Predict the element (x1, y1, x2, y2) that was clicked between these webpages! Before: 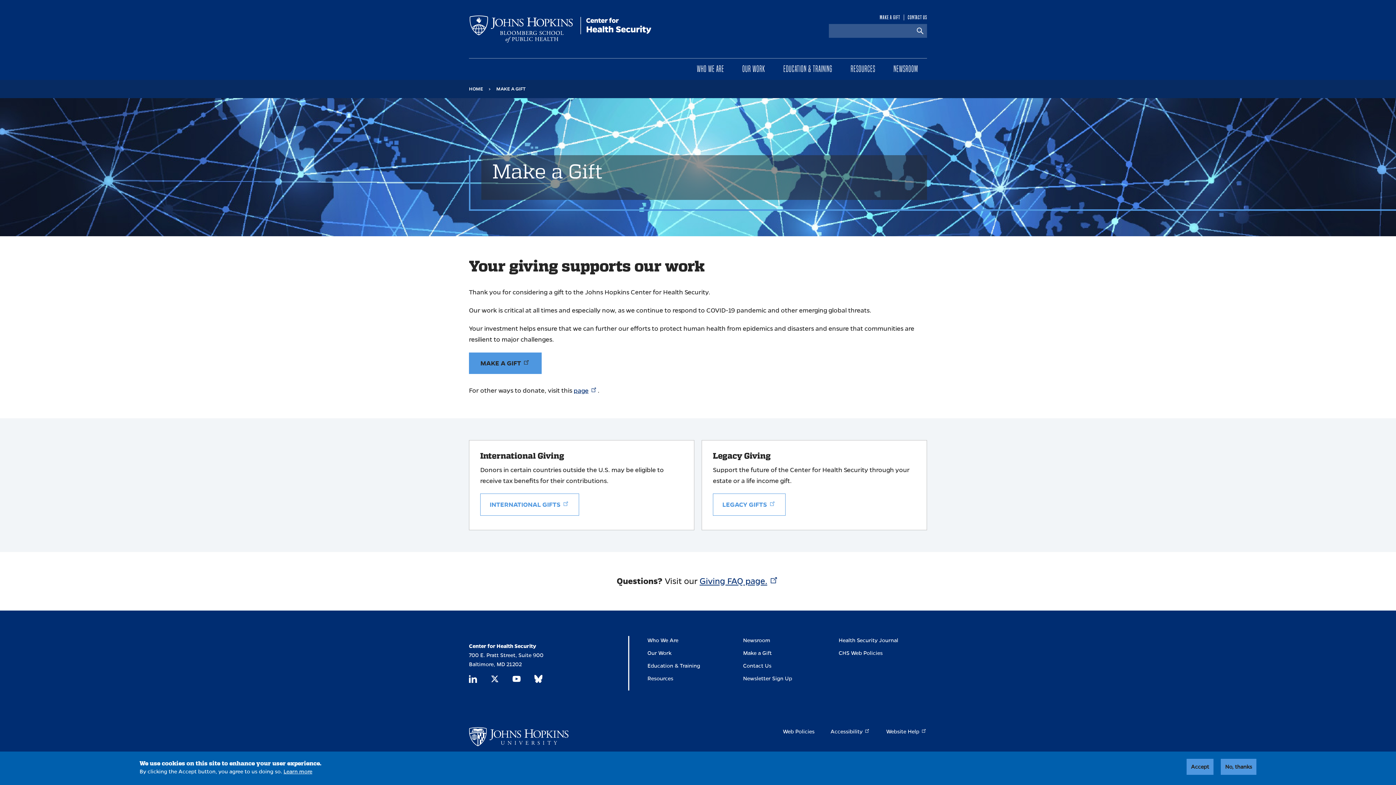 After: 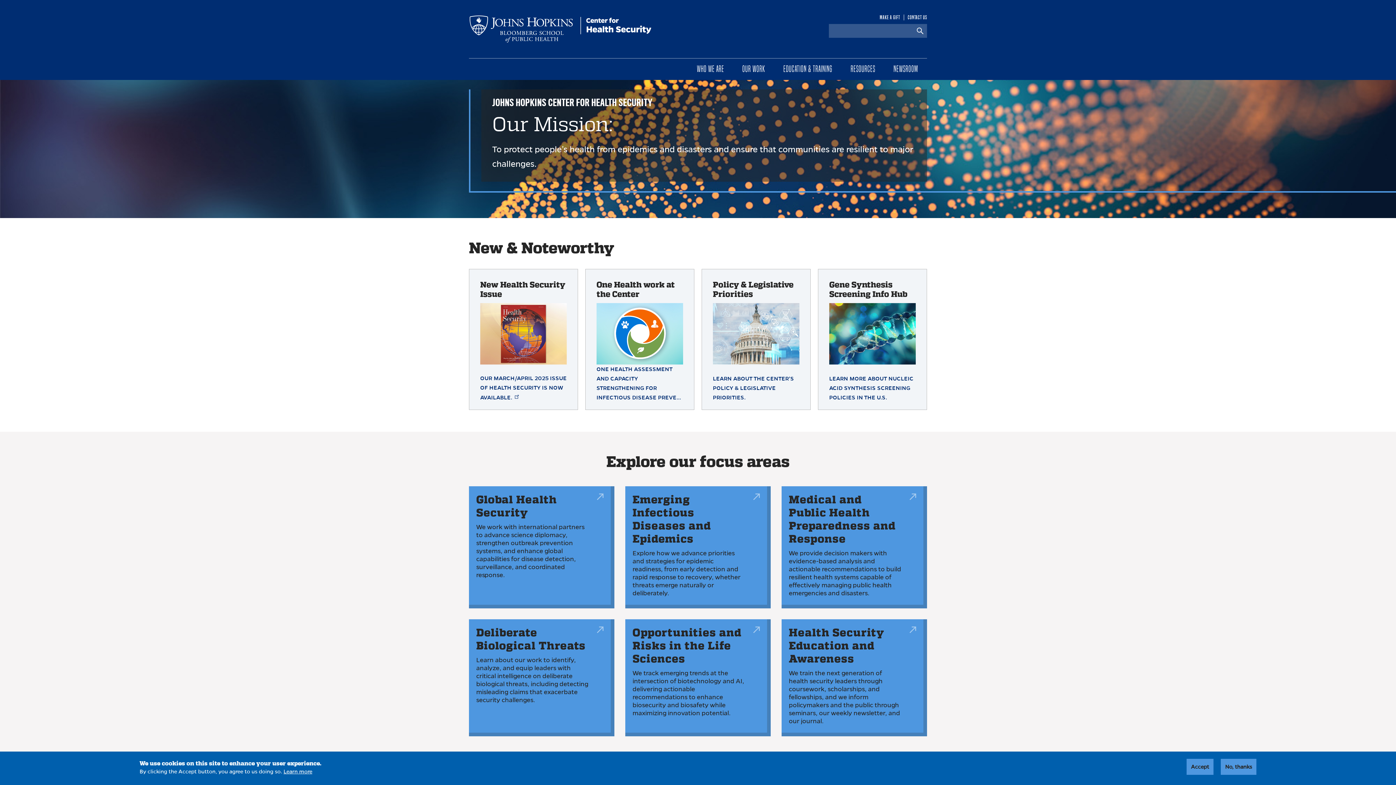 Action: bbox: (469, 14, 652, 43)